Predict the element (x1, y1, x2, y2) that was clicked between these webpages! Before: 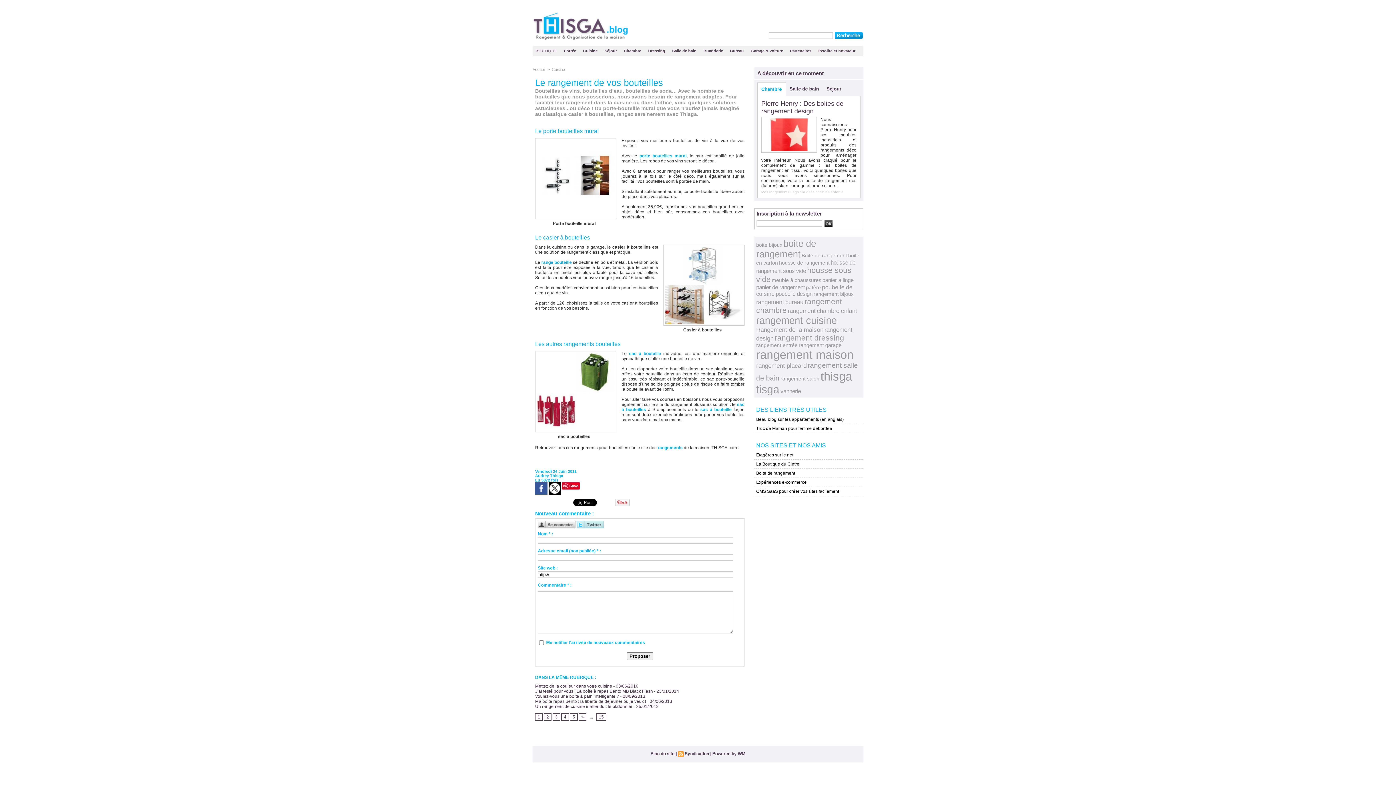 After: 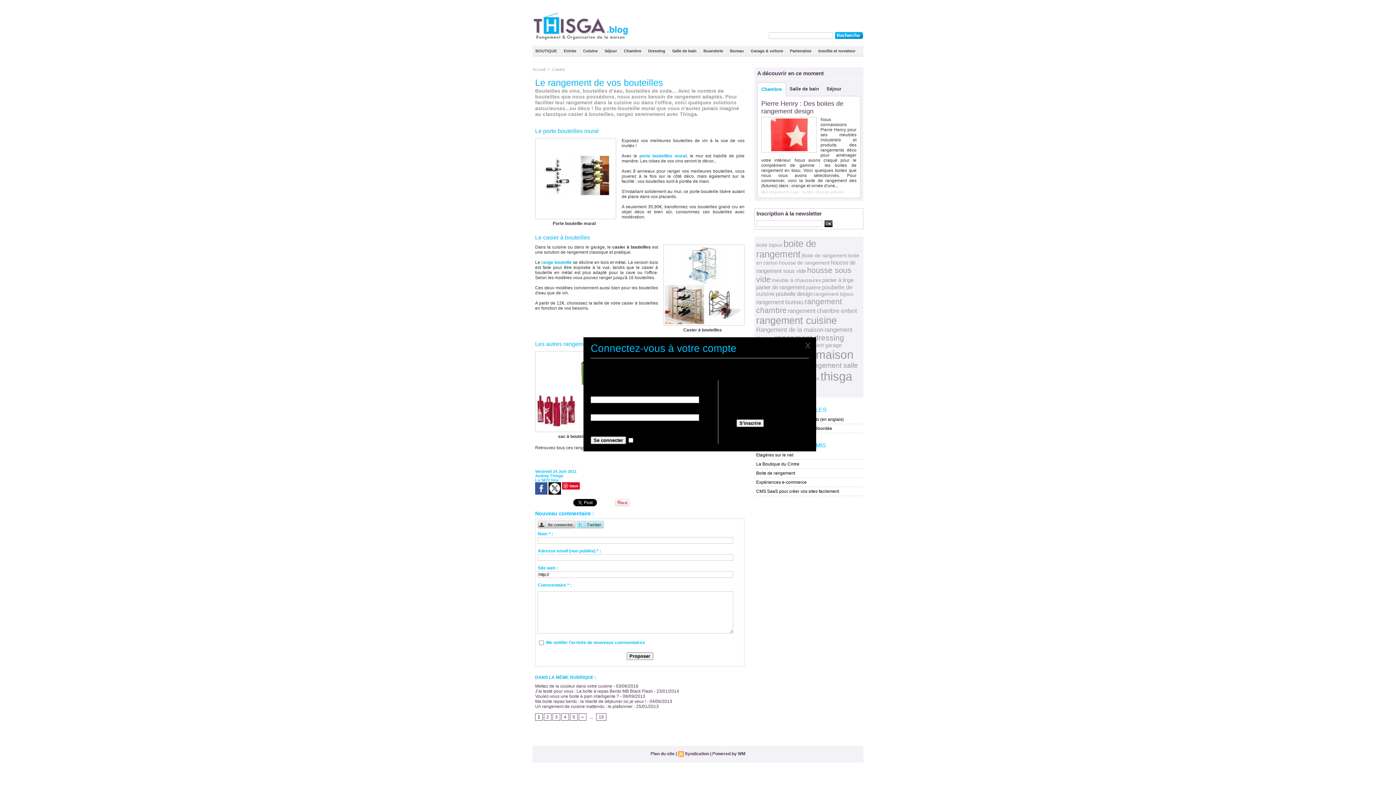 Action: bbox: (537, 521, 576, 526) label:  